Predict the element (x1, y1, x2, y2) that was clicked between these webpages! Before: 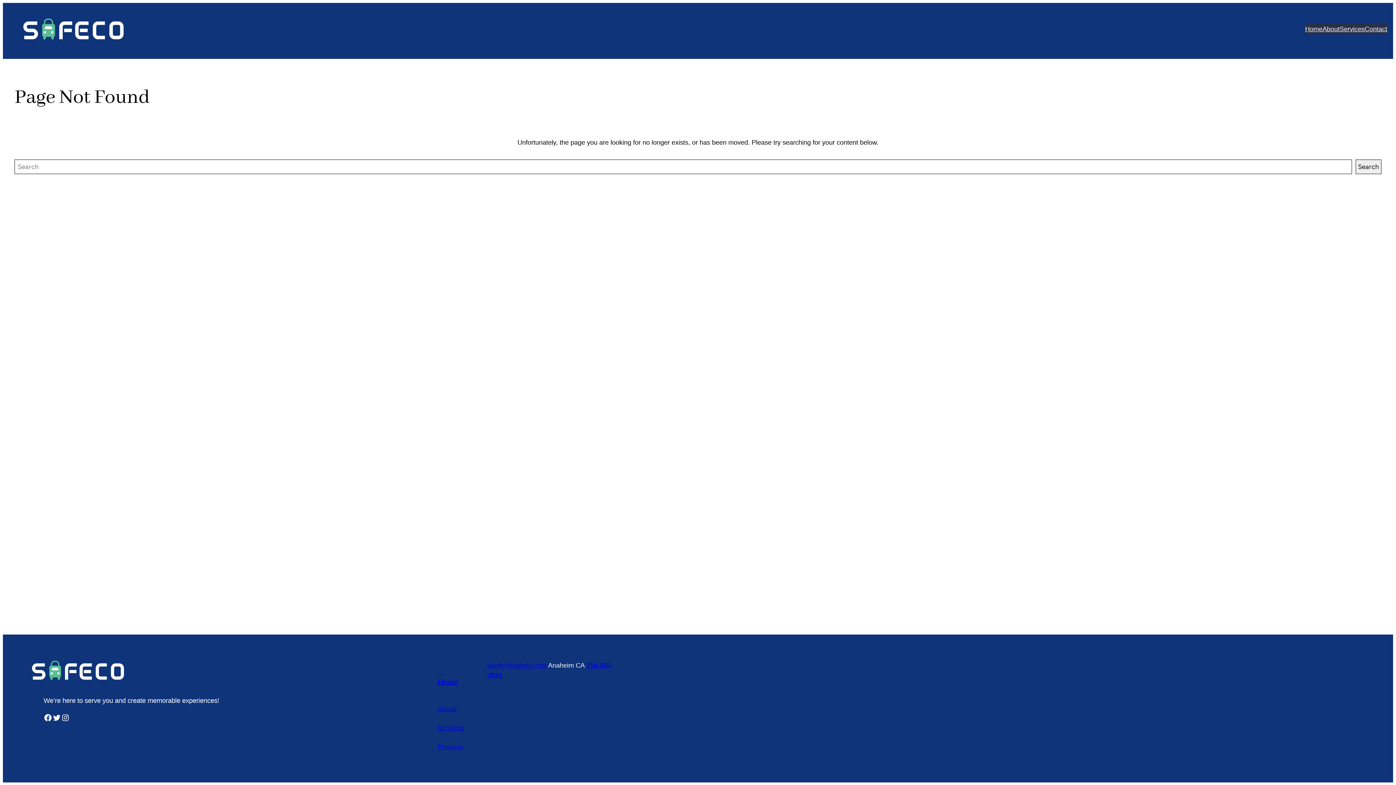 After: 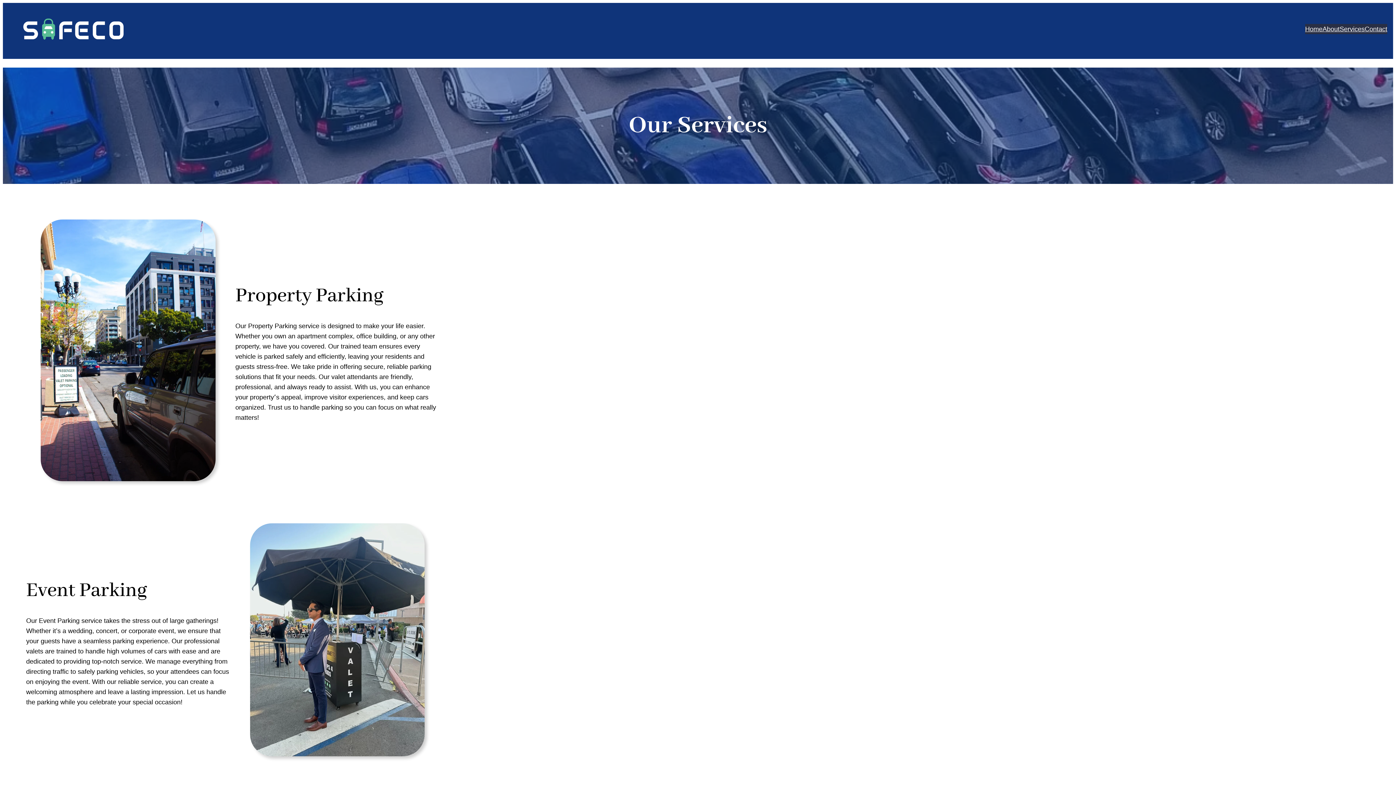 Action: bbox: (437, 724, 464, 732) label: Services